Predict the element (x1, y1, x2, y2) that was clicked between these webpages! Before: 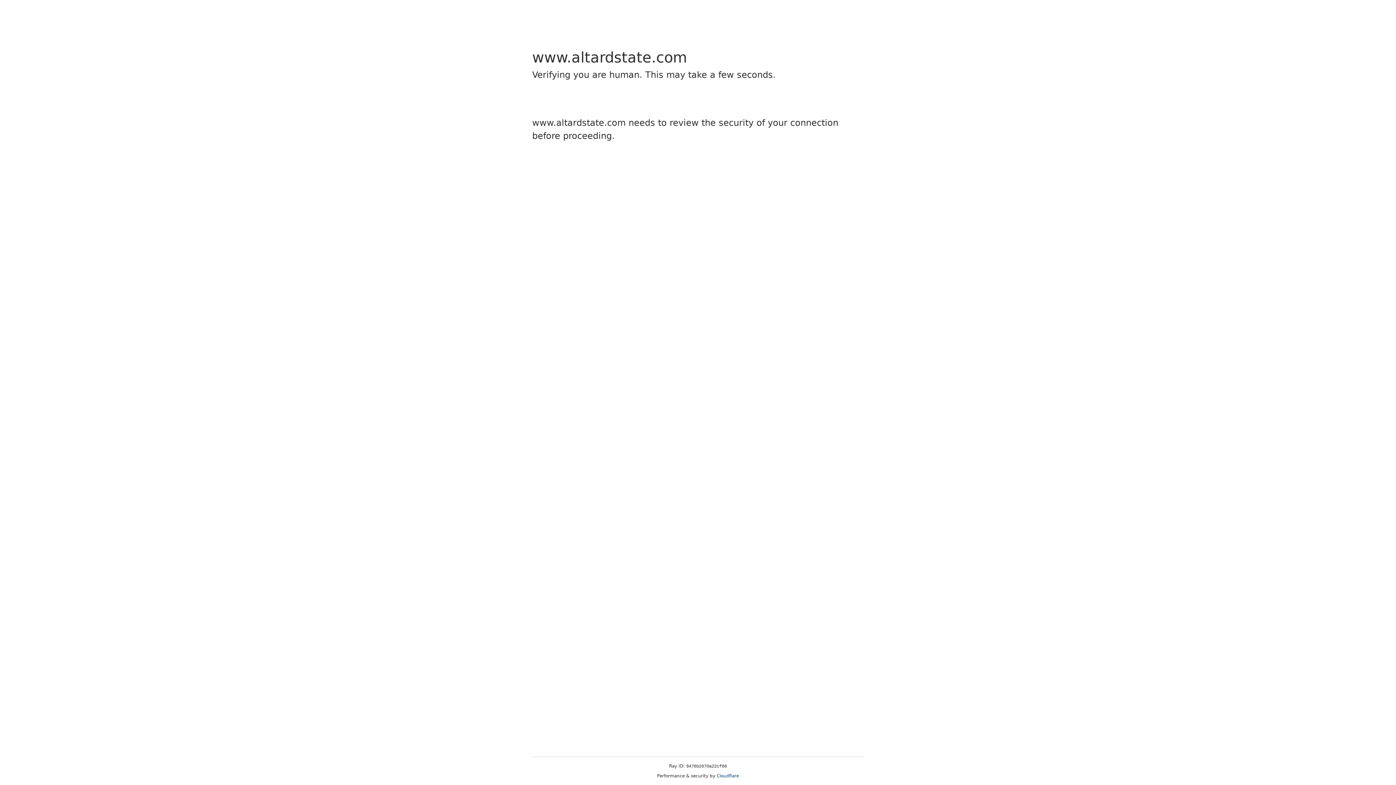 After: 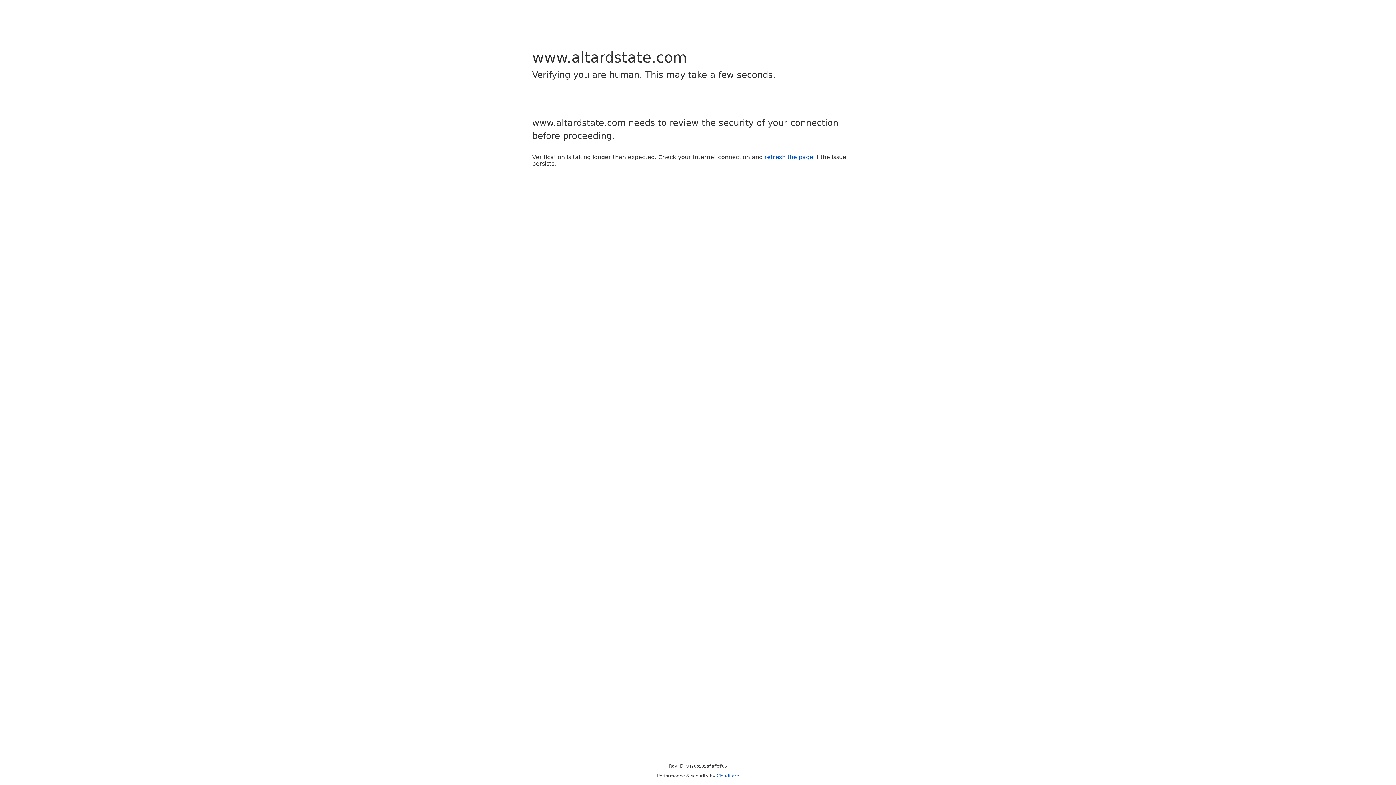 Action: bbox: (716, 773, 739, 778) label: Cloudflare